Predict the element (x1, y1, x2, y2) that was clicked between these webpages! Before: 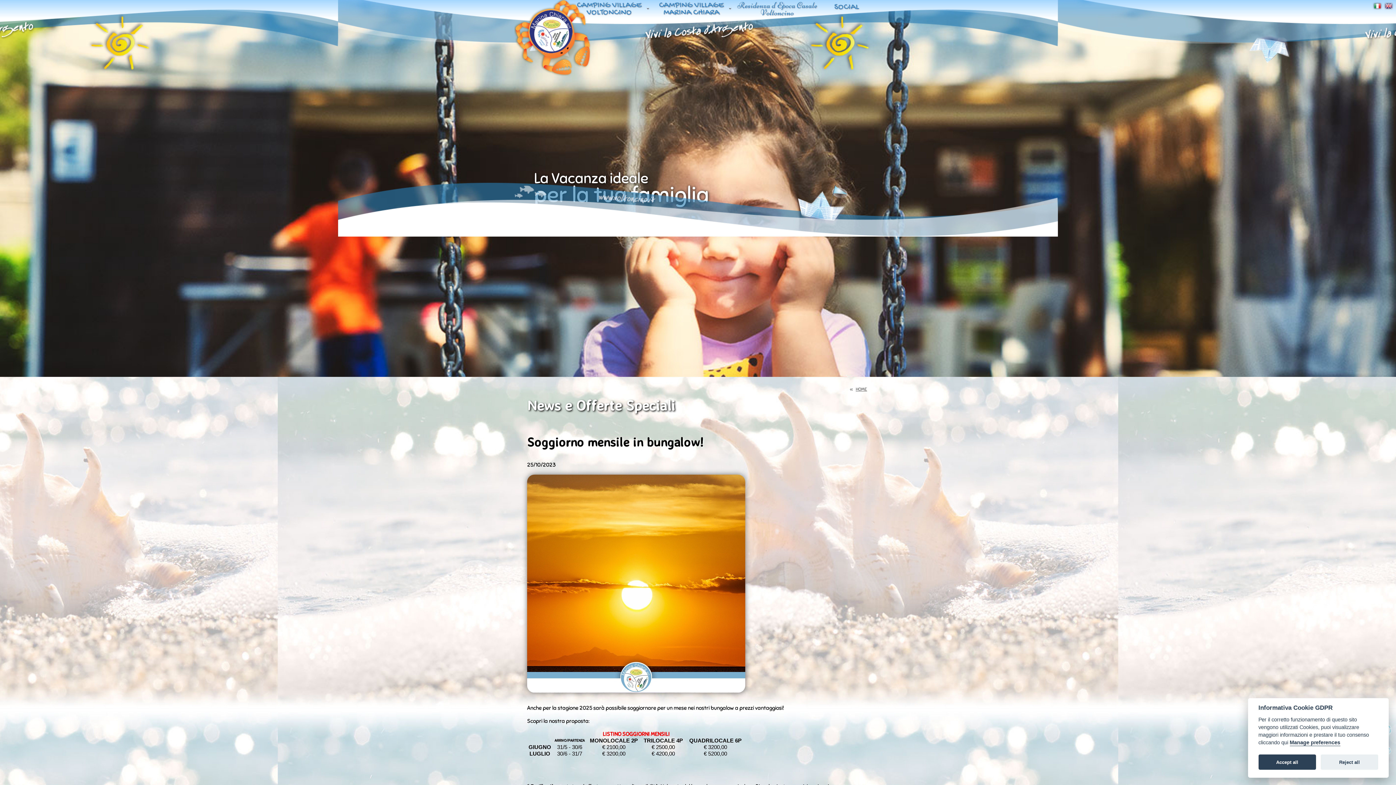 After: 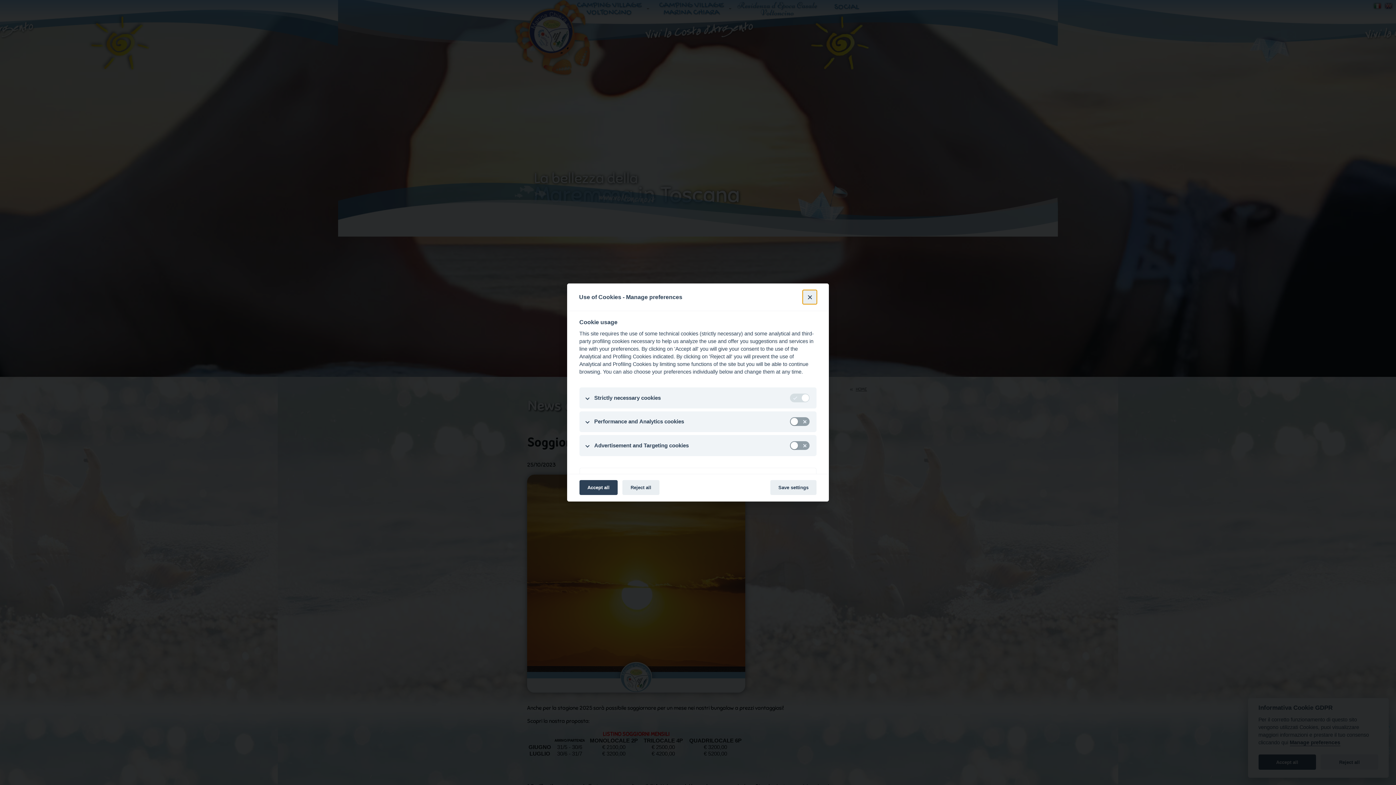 Action: bbox: (1290, 740, 1340, 746) label: Manage preferences